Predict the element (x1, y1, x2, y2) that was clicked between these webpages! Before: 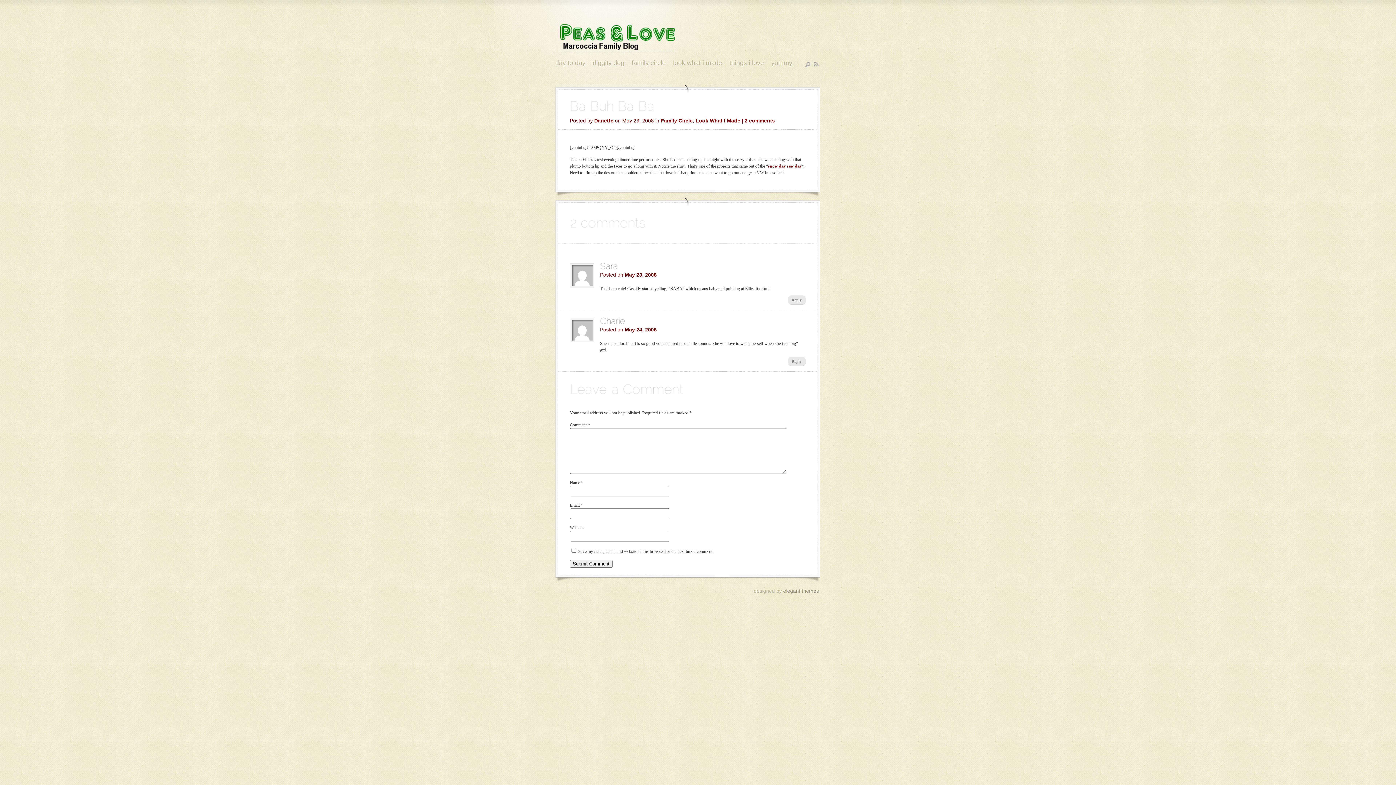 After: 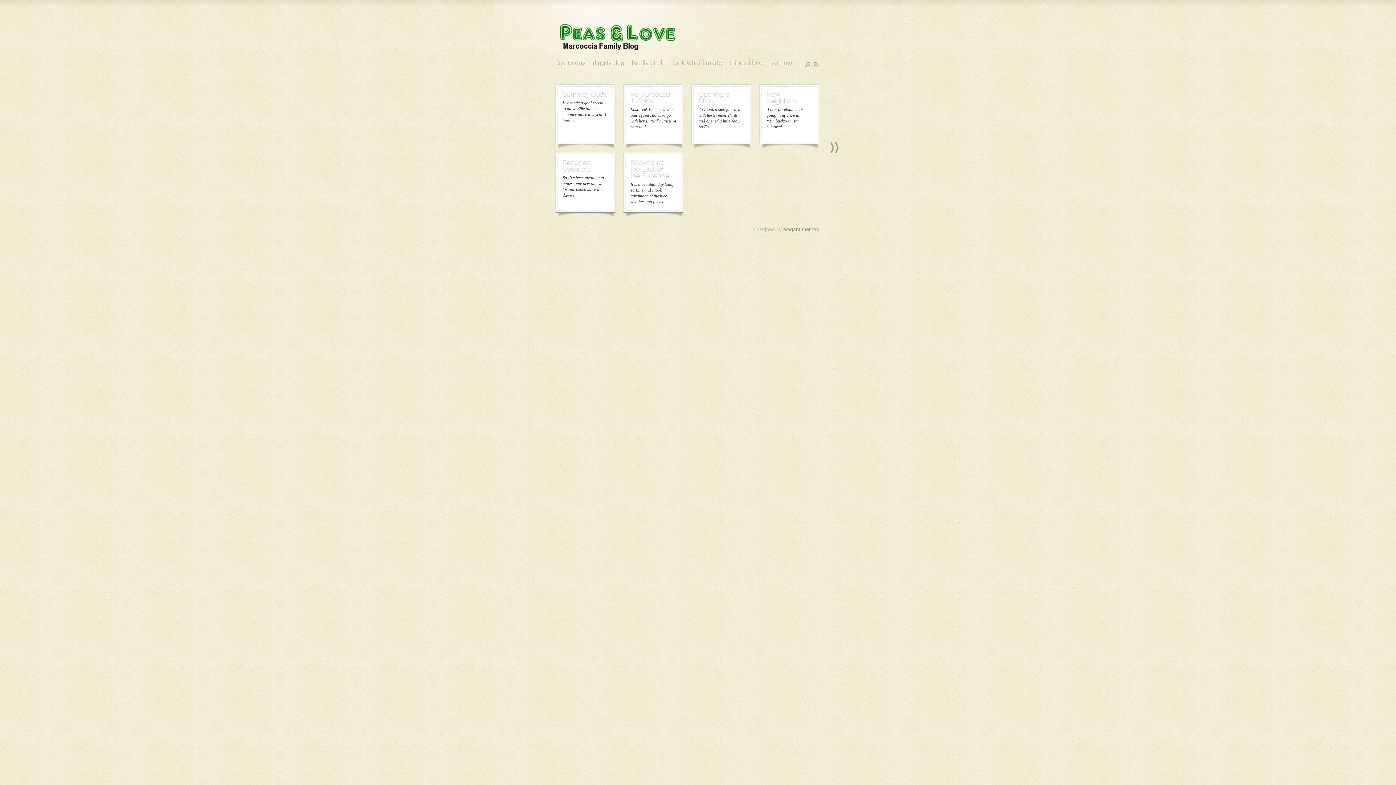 Action: bbox: (695, 117, 740, 123) label: Look What I Made